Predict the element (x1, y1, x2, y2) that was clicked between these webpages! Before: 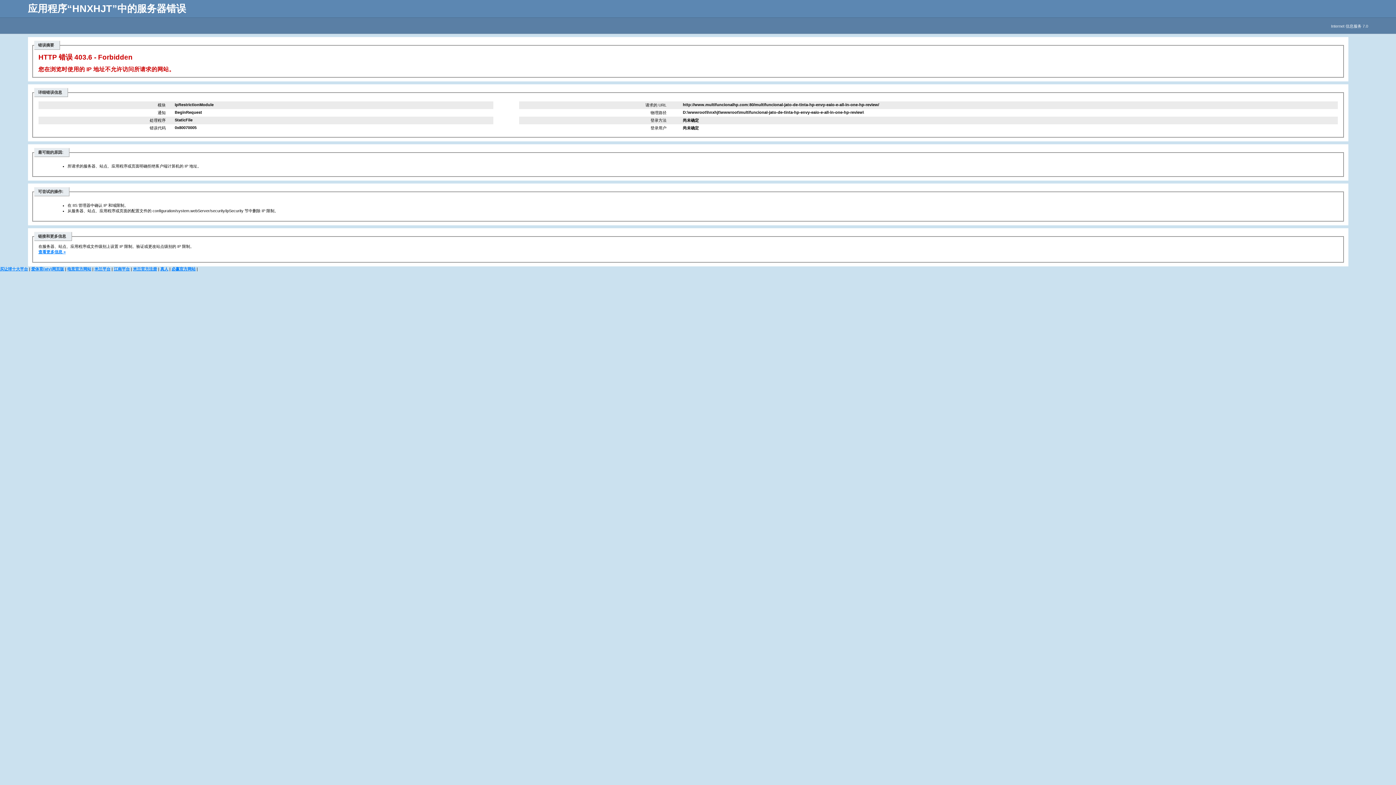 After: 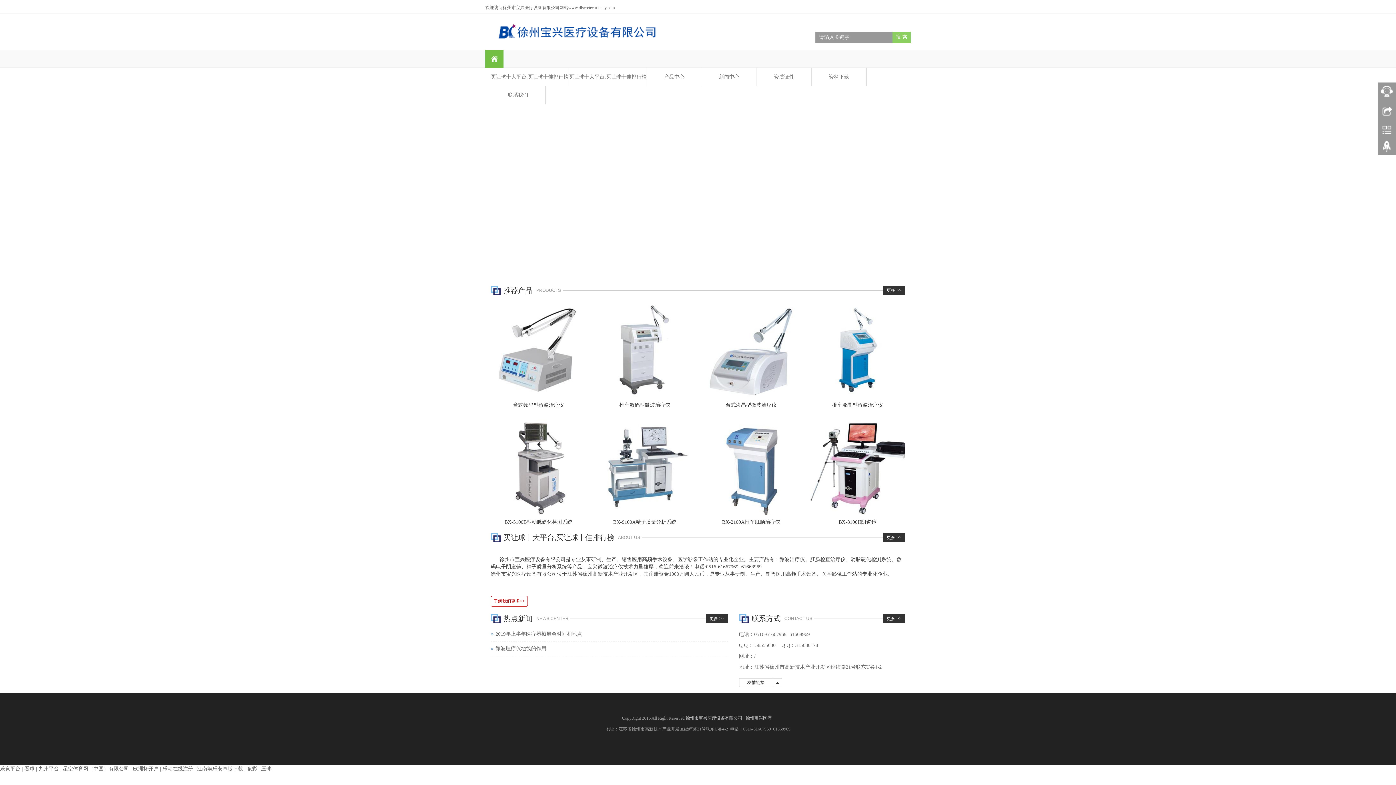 Action: bbox: (0, 266, 28, 271) label: 买让球十大平台